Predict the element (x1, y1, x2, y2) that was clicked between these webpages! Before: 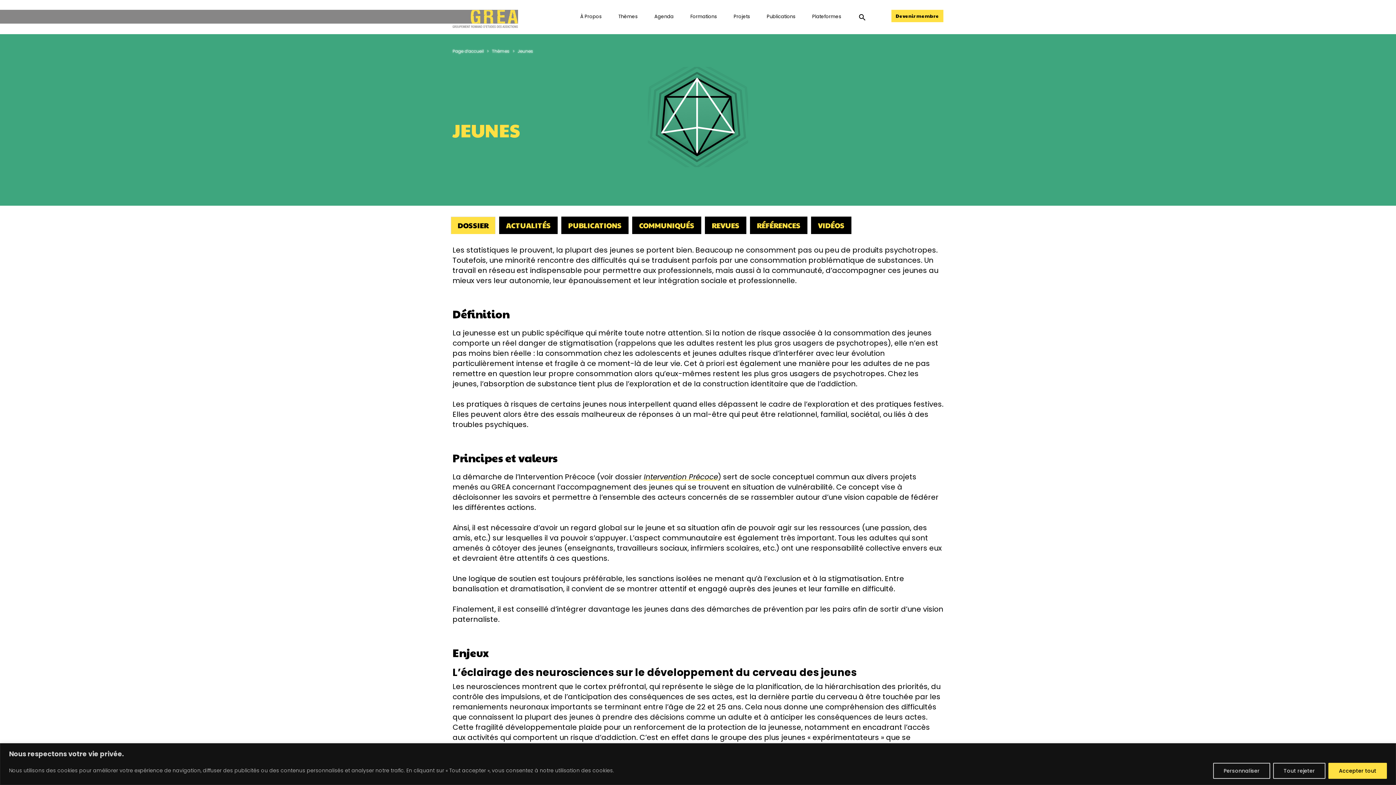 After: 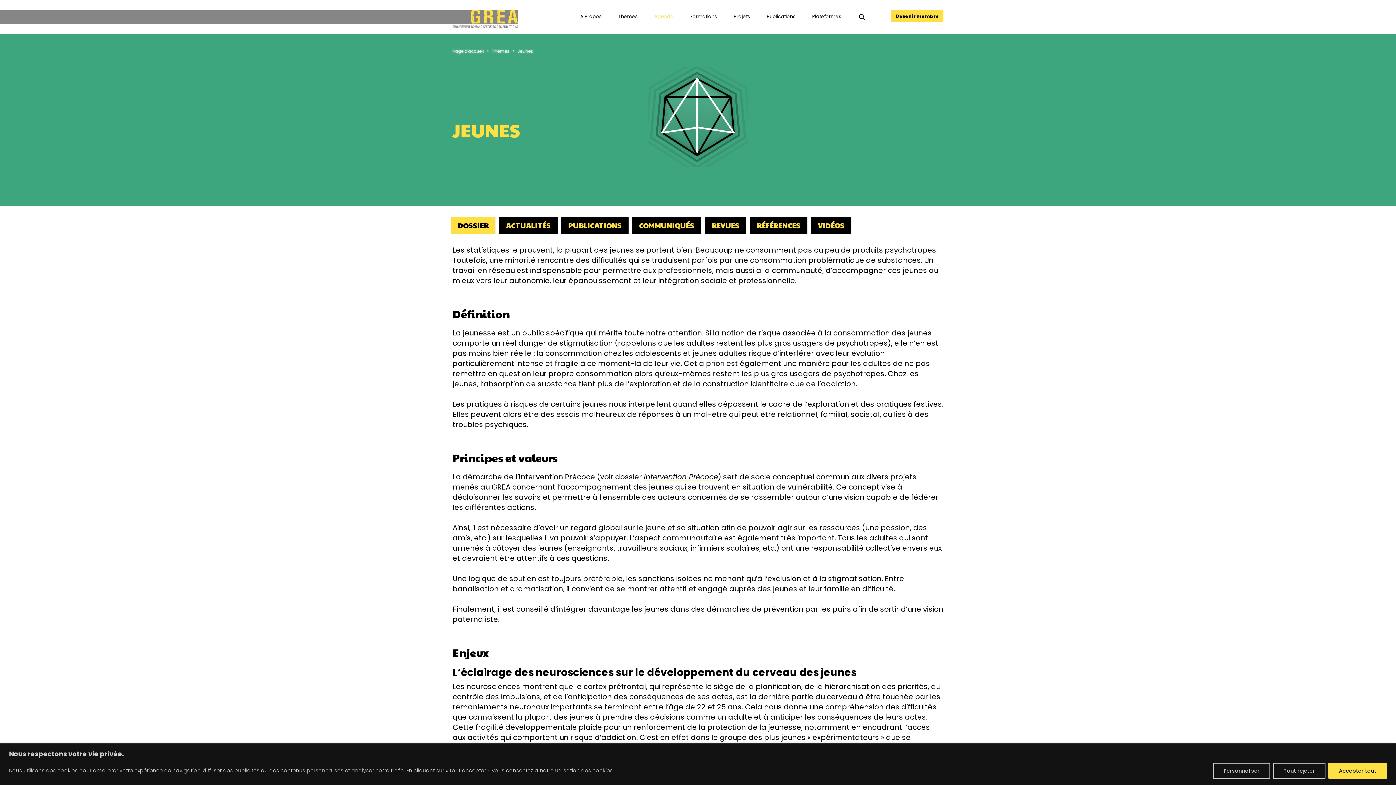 Action: bbox: (648, 10, 680, 23) label: Agenda